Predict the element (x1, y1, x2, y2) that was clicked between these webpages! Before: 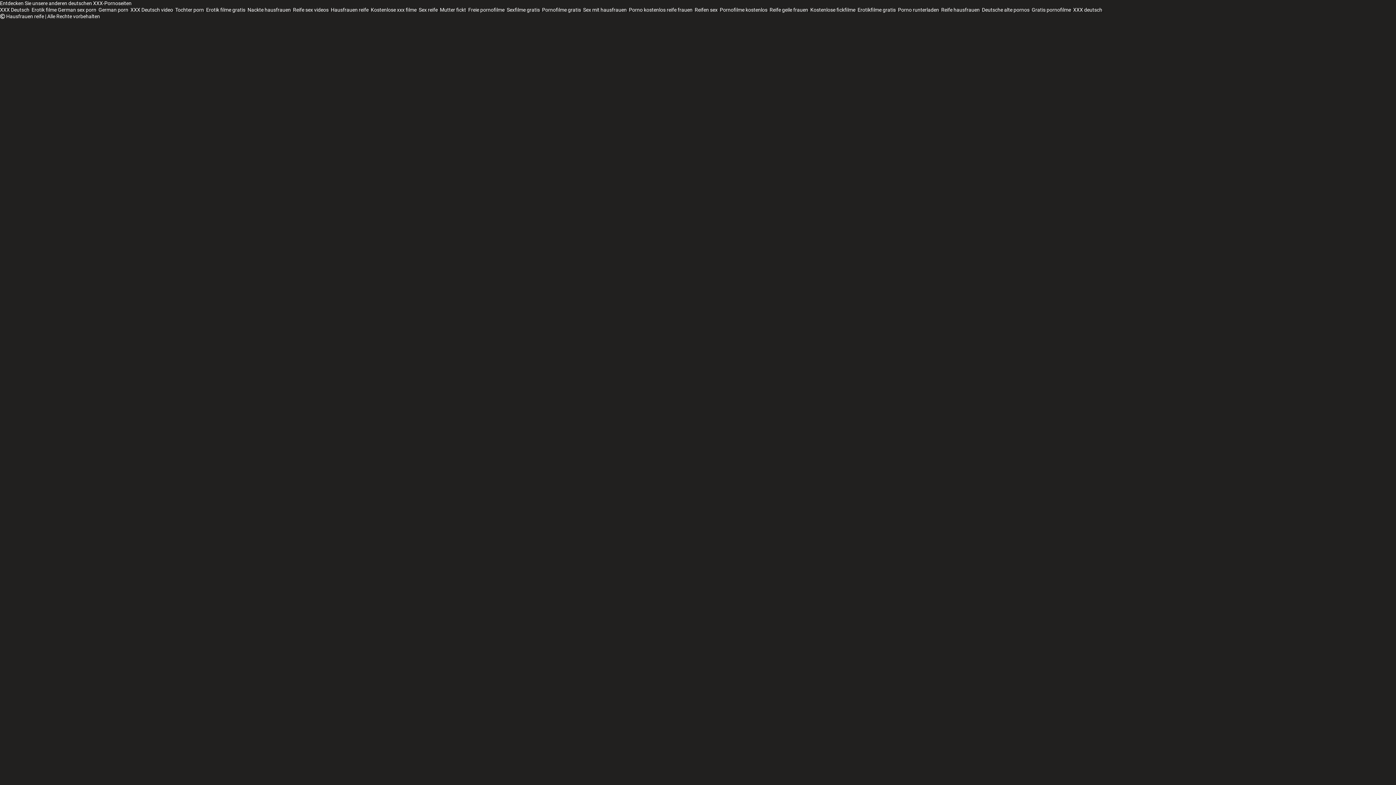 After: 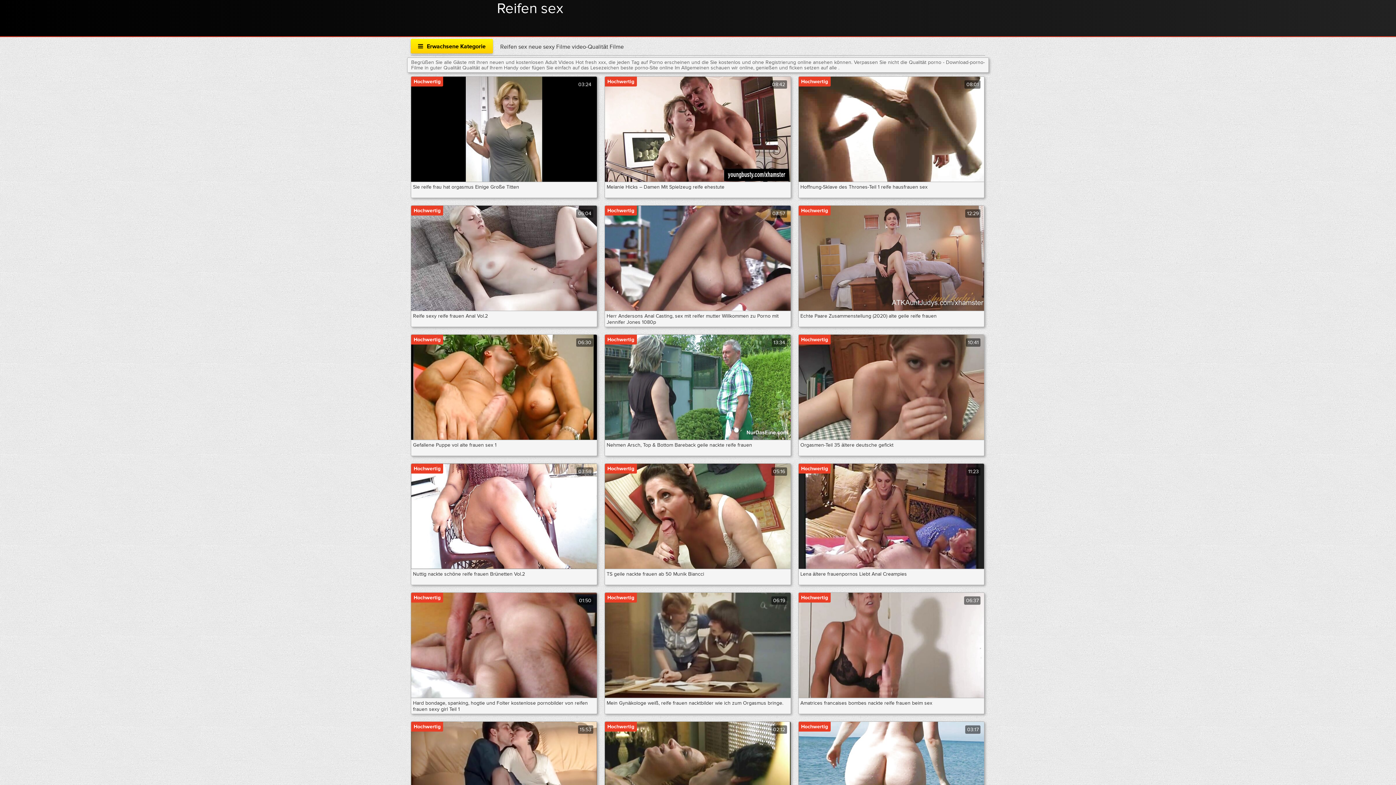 Action: label: Reifen sex bbox: (694, 6, 717, 12)